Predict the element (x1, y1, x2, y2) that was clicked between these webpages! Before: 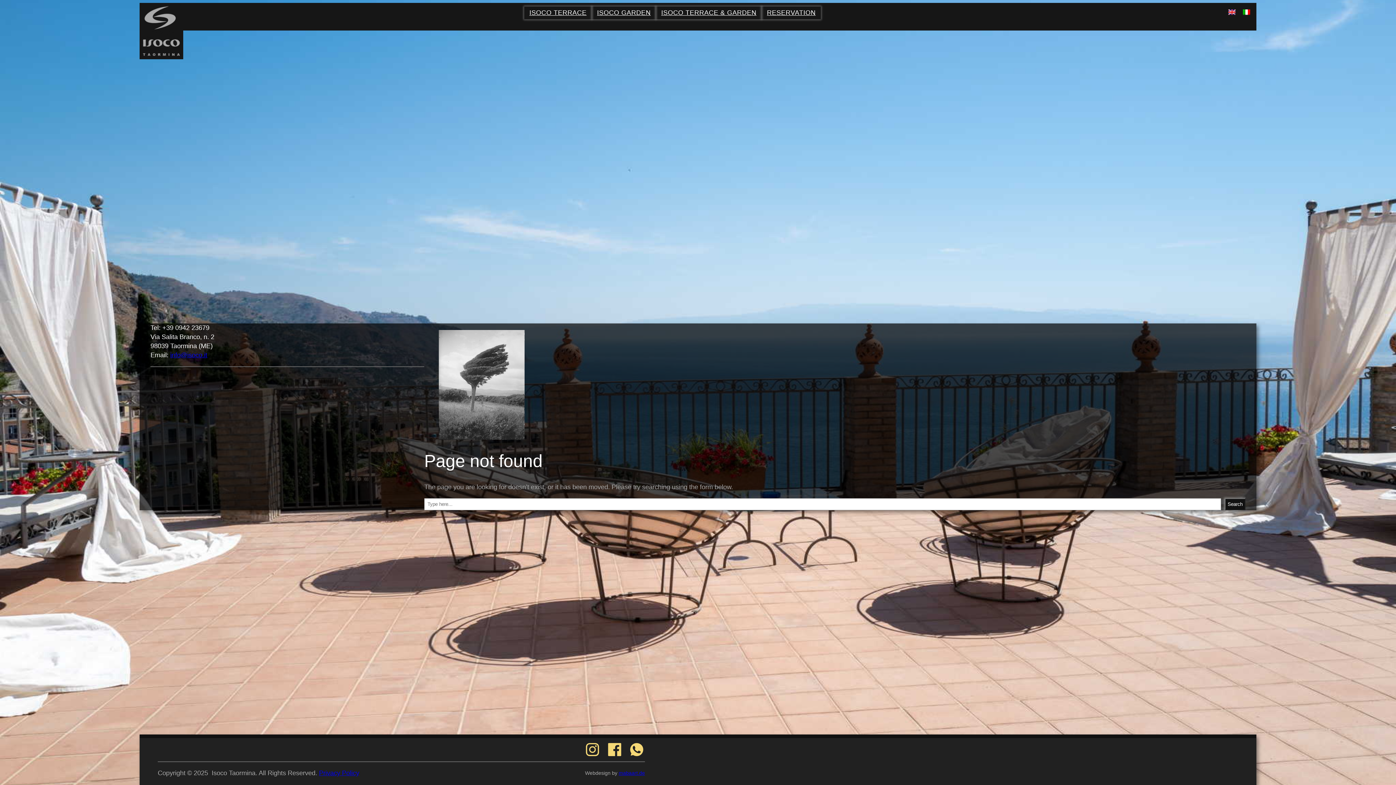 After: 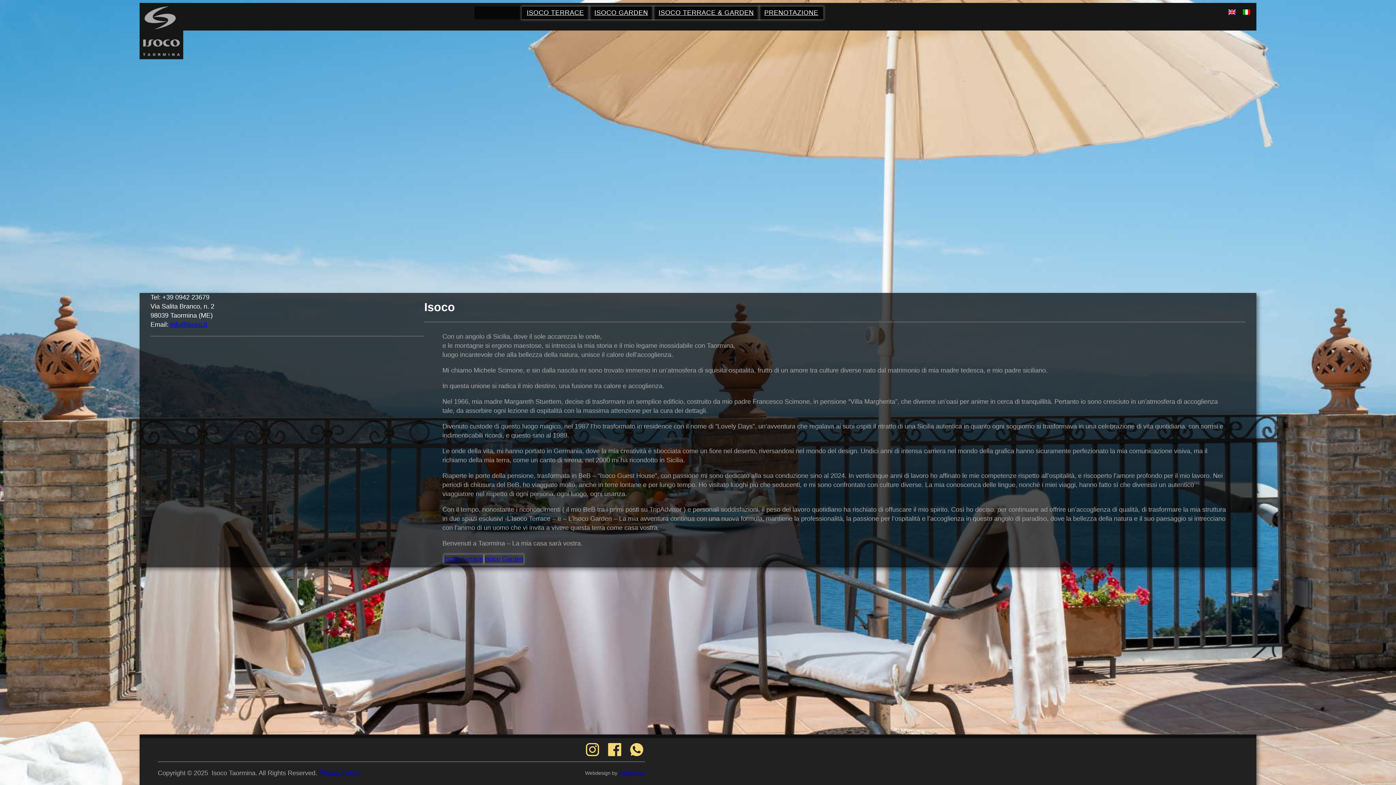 Action: bbox: (1238, 4, 1250, 30)